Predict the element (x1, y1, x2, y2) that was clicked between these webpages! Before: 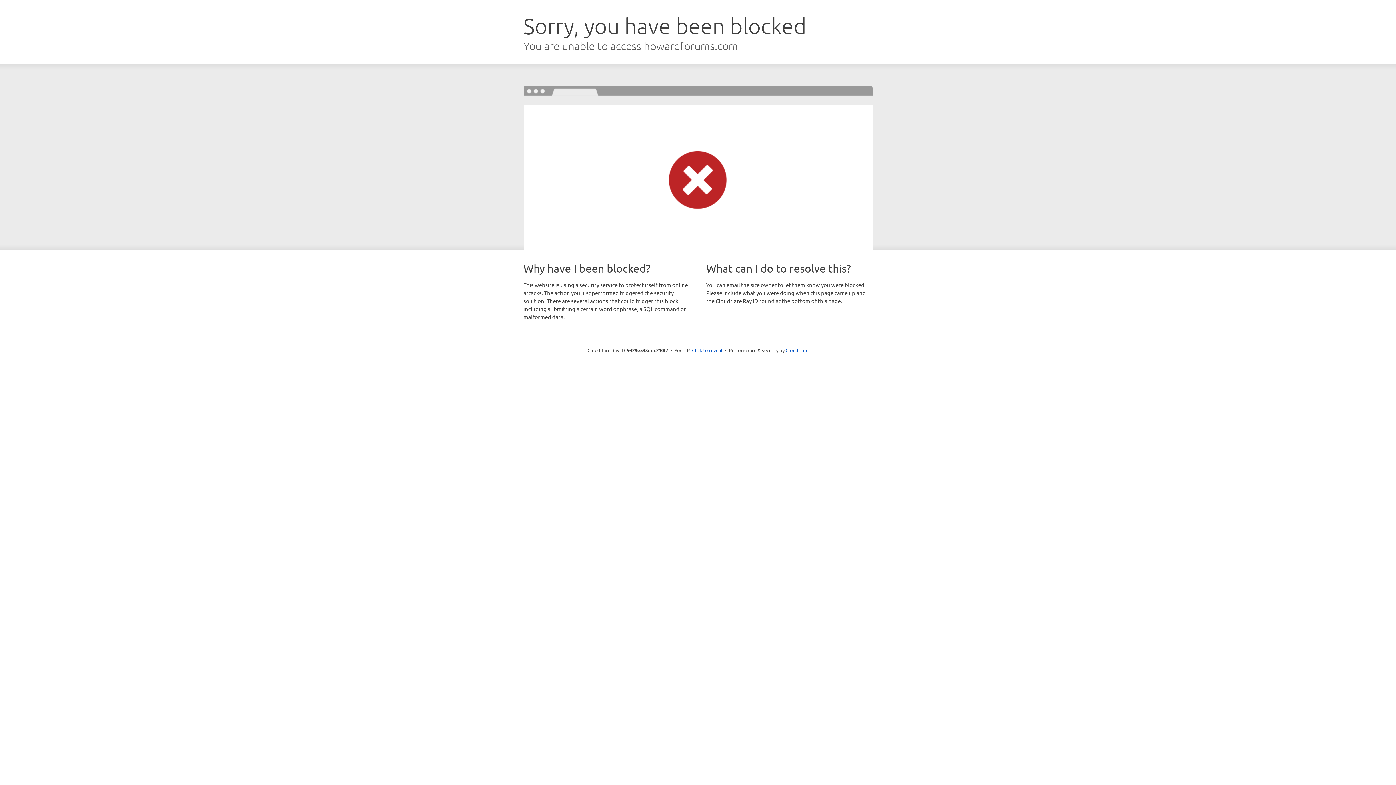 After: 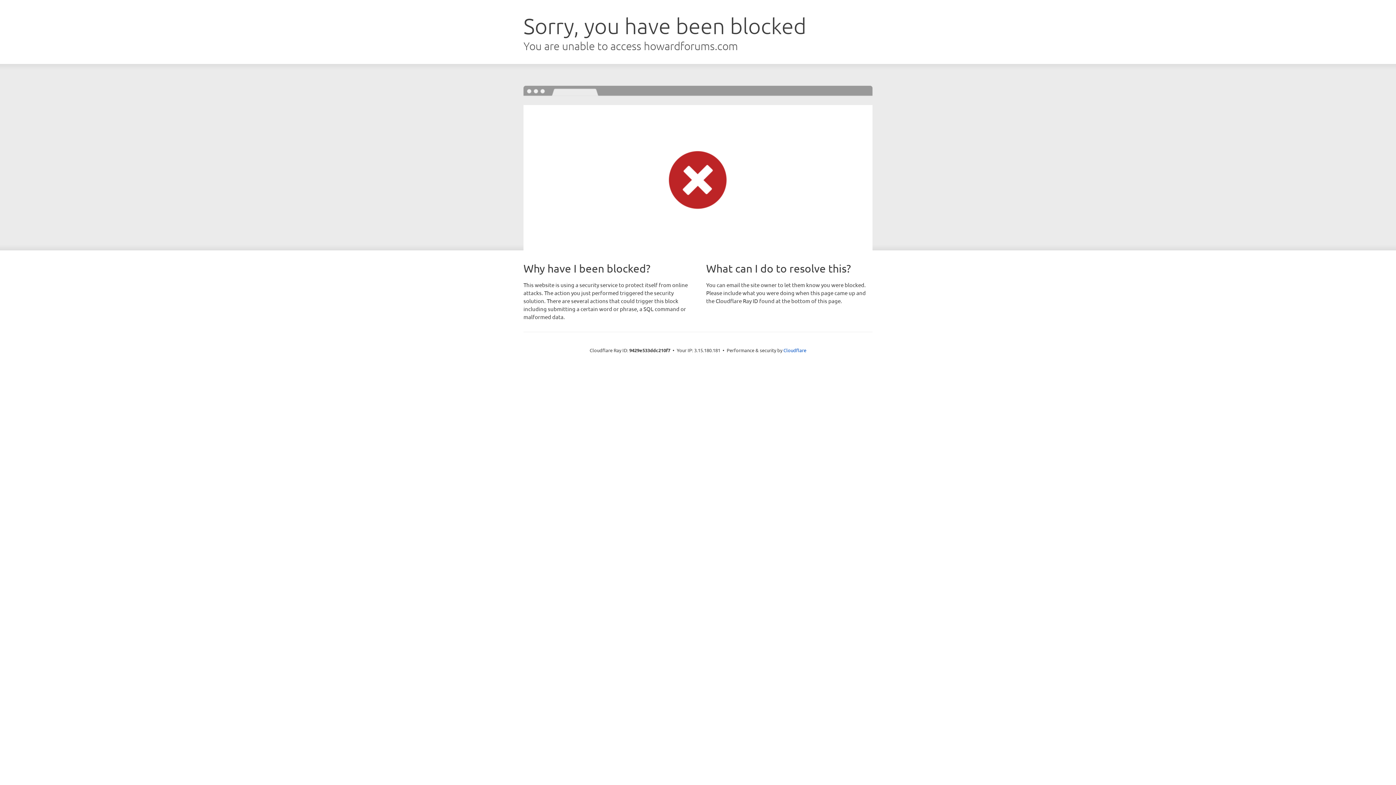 Action: label: Click to reveal bbox: (692, 346, 722, 353)